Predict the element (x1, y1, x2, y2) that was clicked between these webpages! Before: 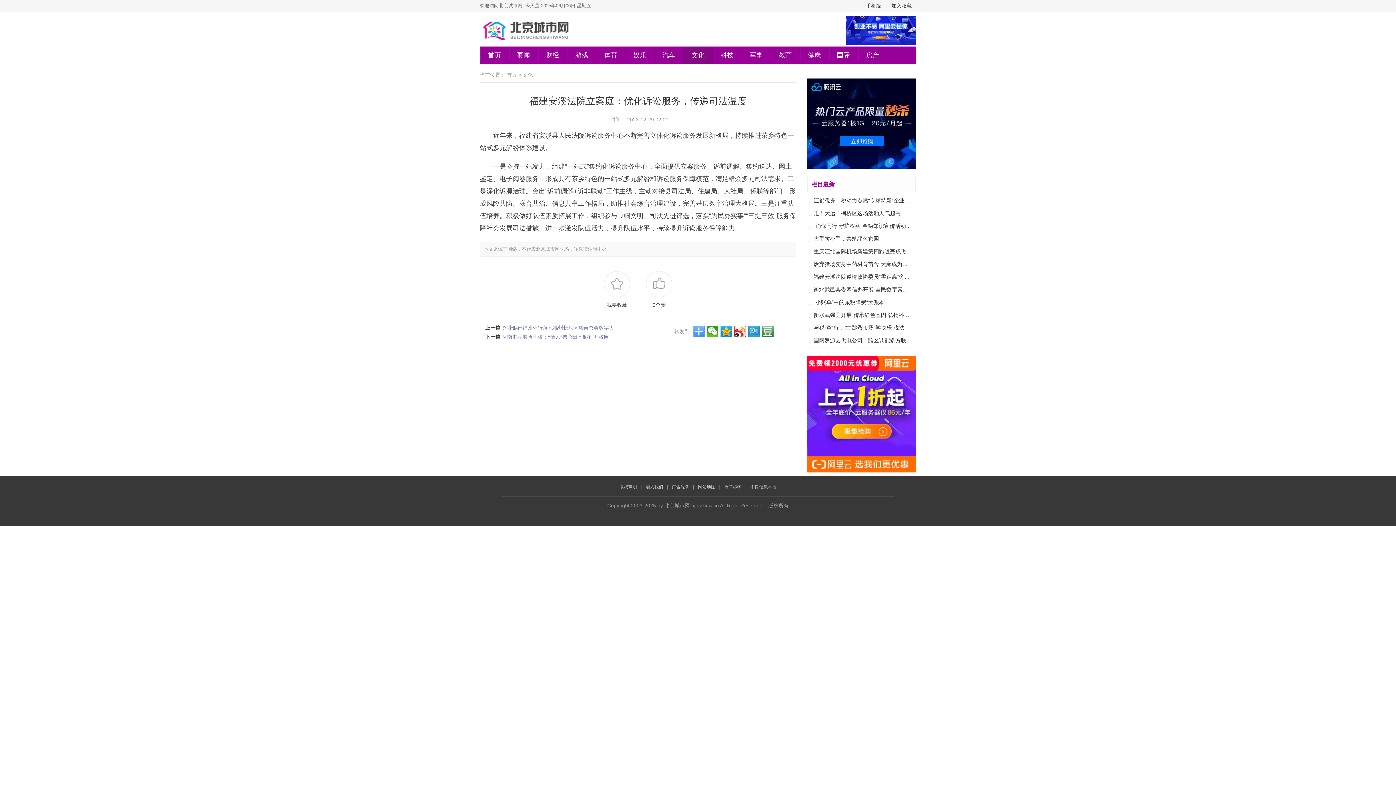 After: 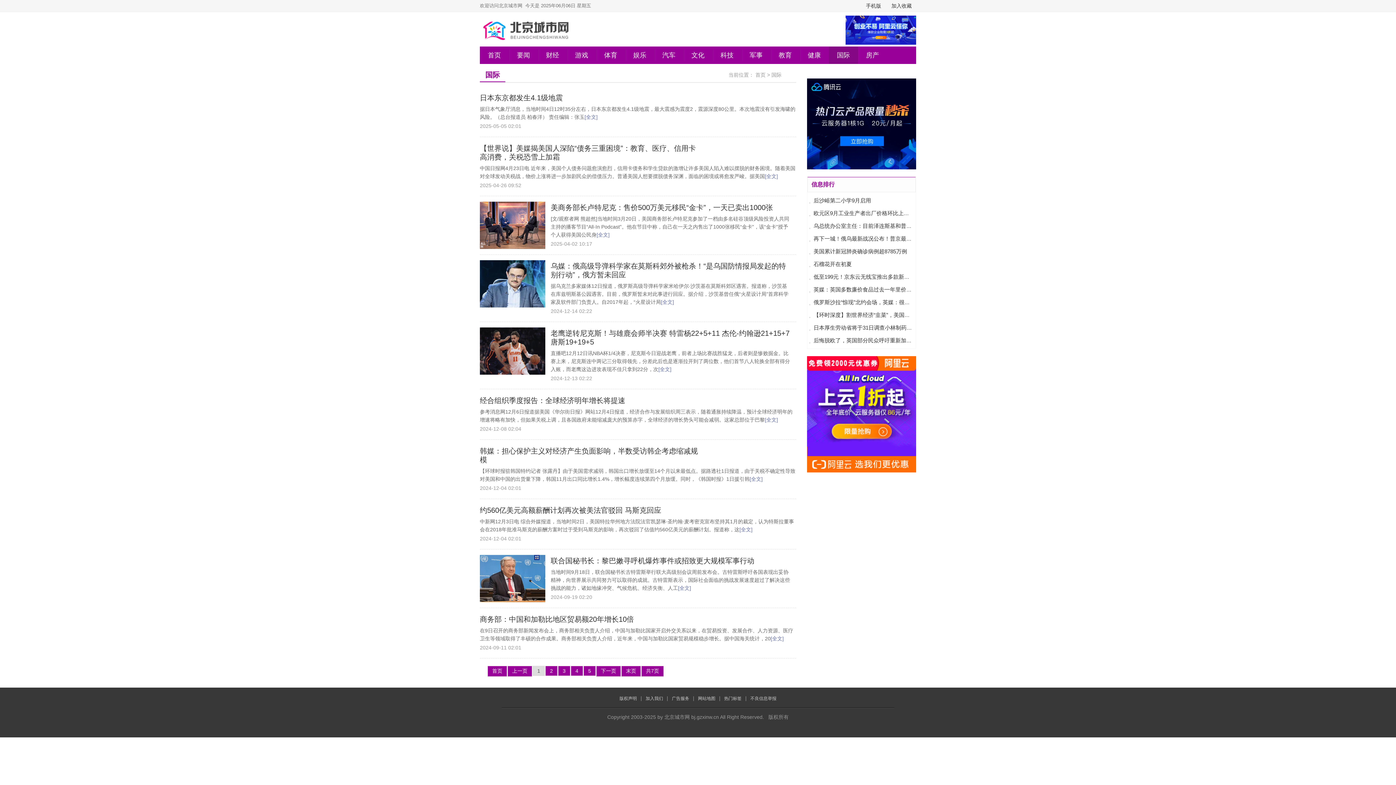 Action: bbox: (829, 51, 858, 58) label: 国际